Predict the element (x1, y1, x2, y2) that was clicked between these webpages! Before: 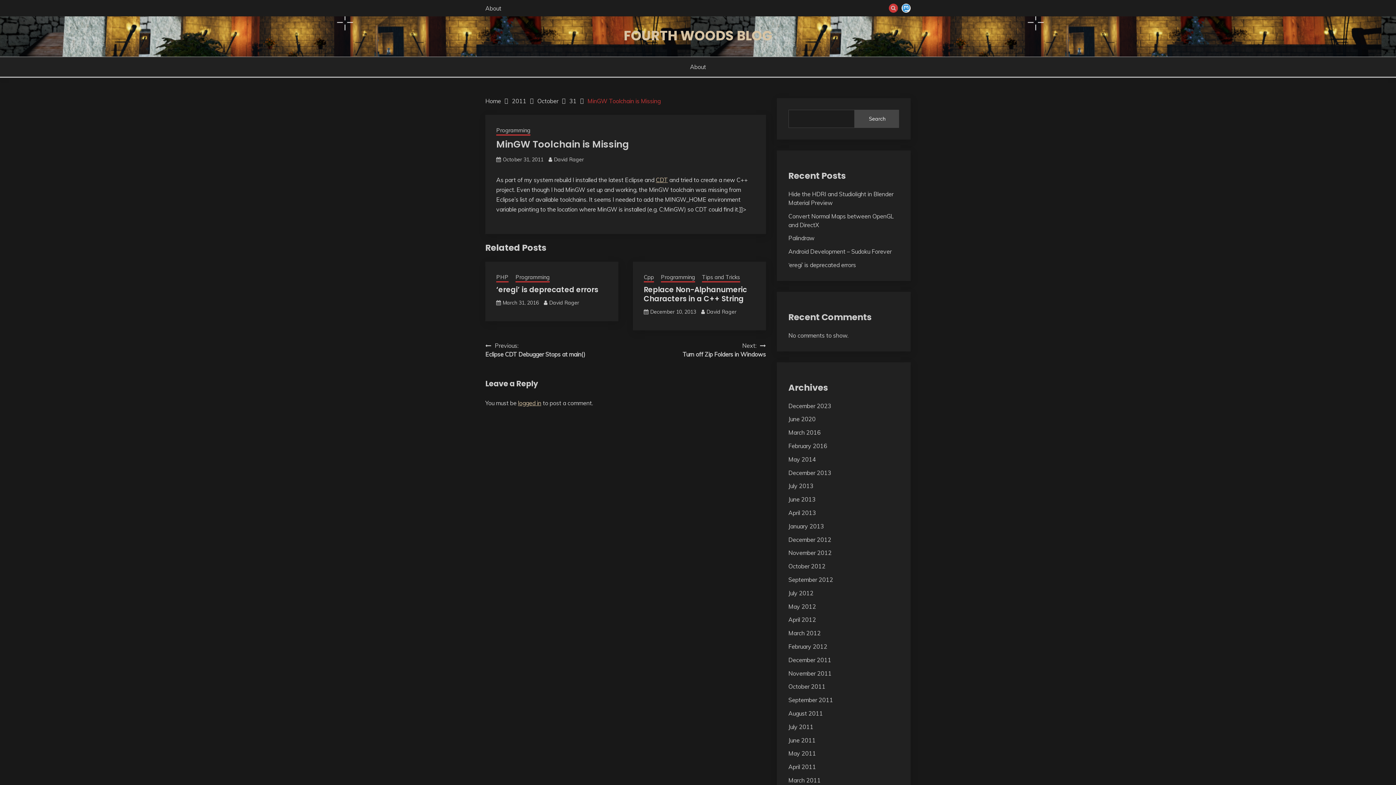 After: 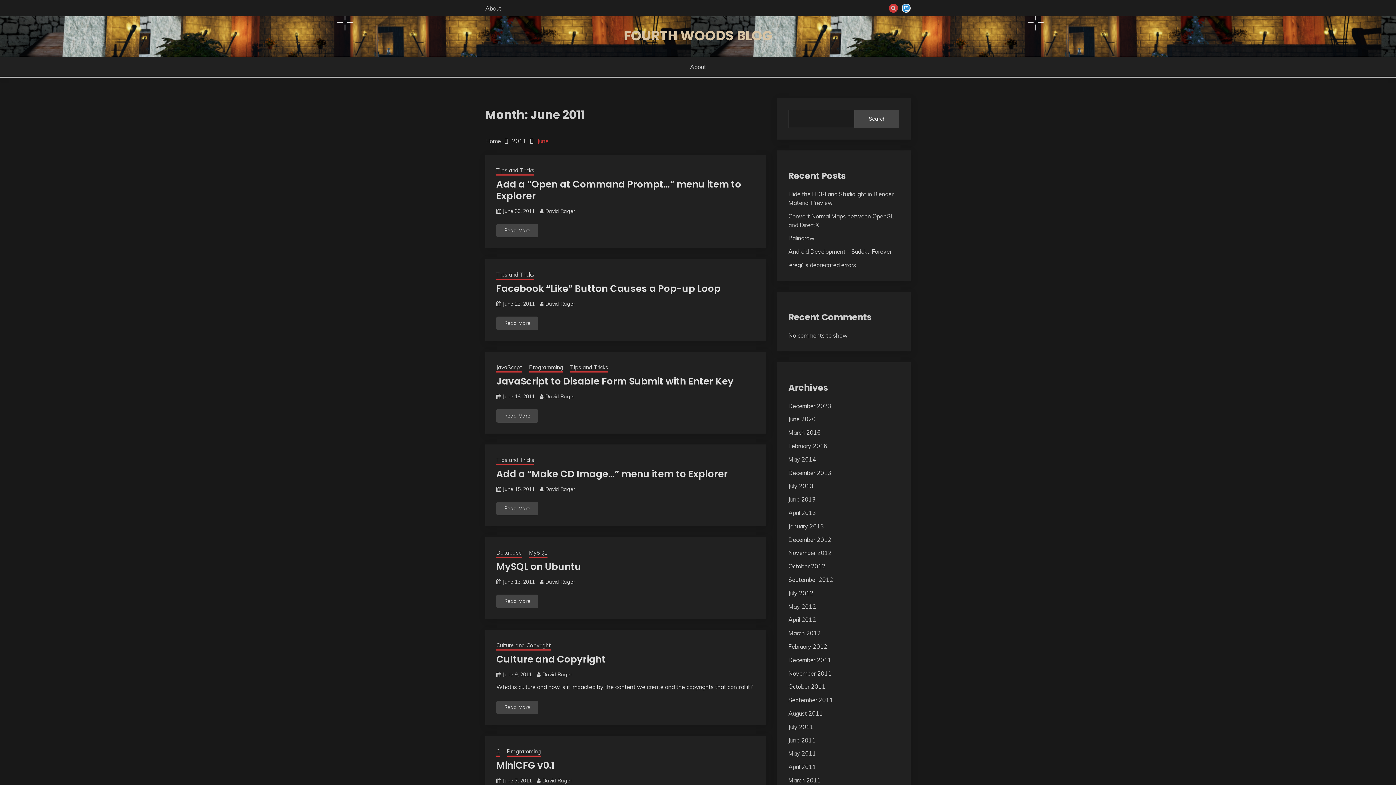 Action: bbox: (788, 736, 815, 744) label: June 2011